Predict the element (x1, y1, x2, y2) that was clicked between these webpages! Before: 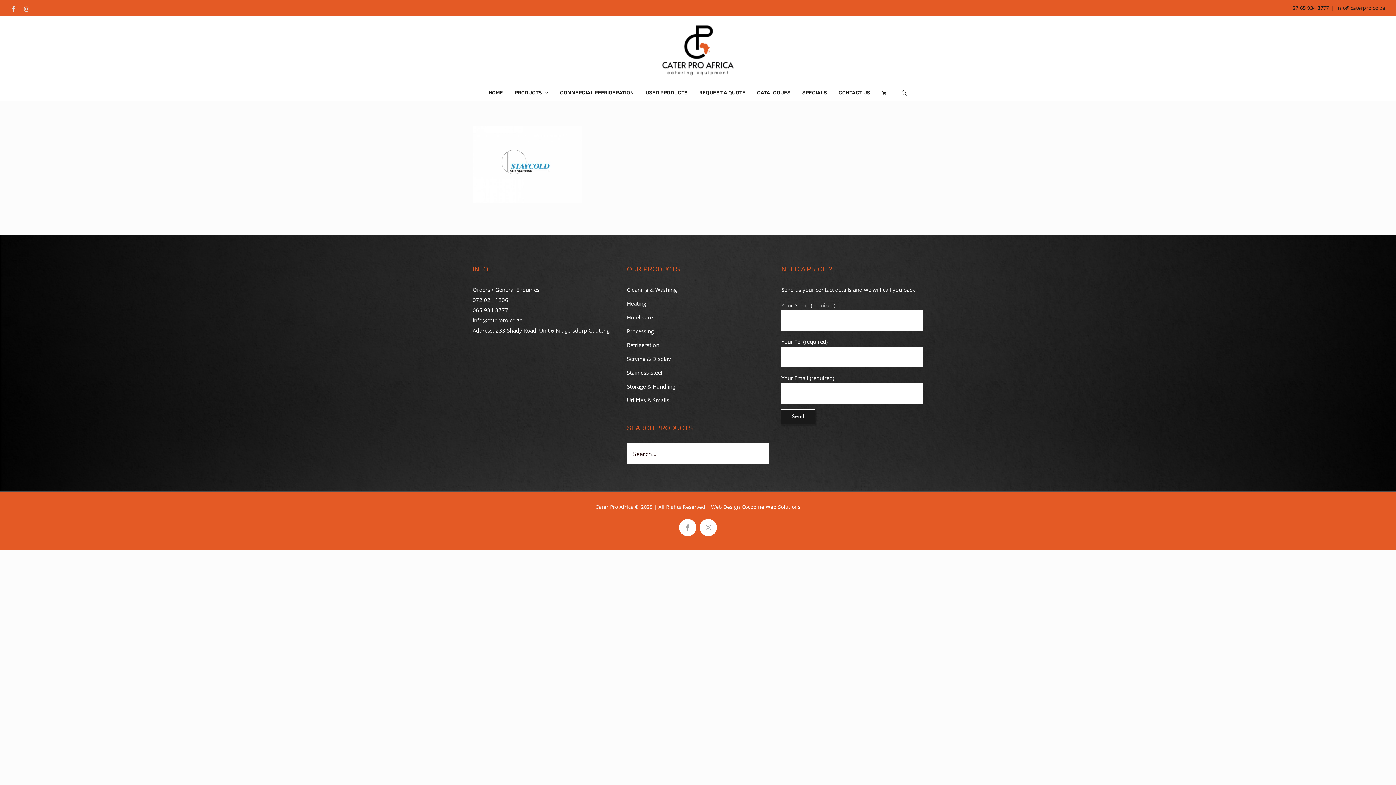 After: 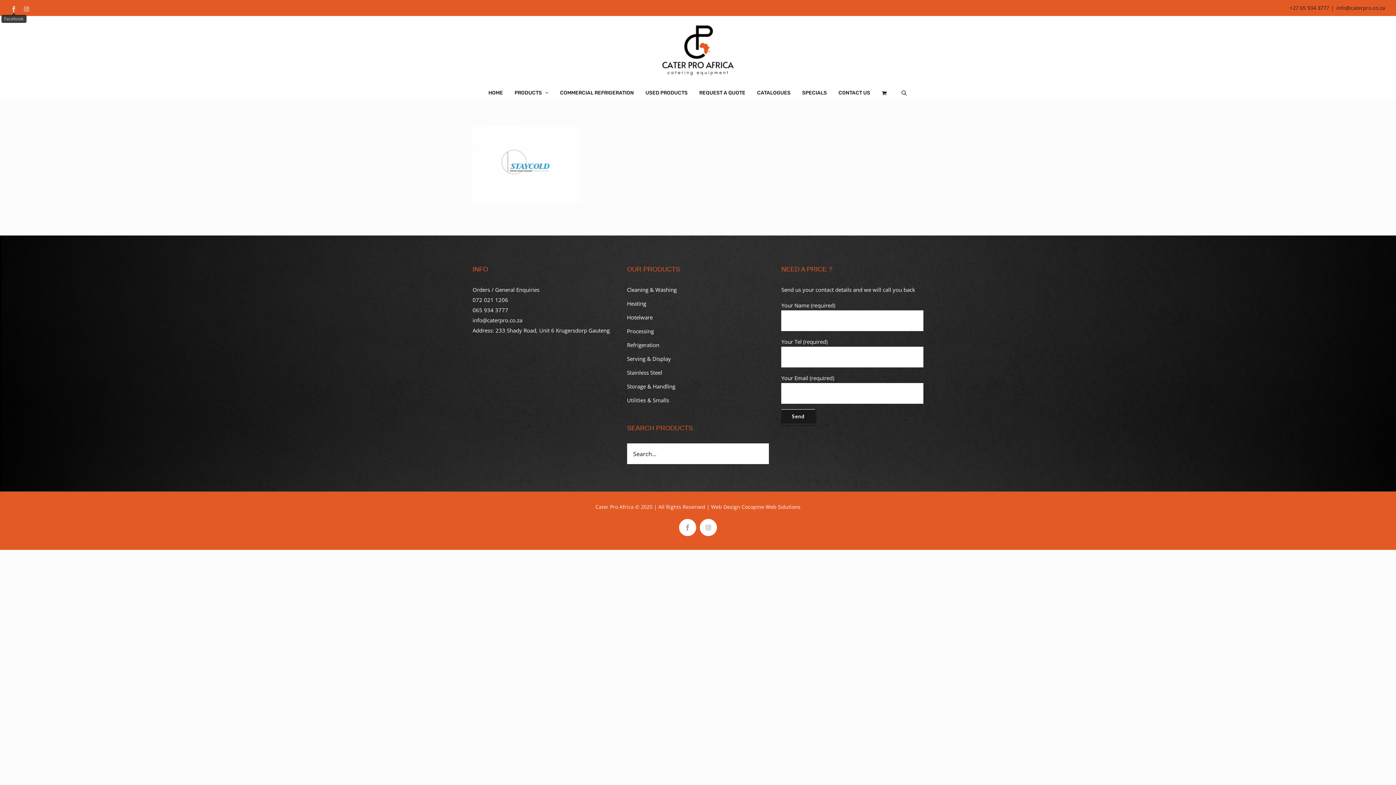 Action: bbox: (10, 6, 16, 11) label: Facebook